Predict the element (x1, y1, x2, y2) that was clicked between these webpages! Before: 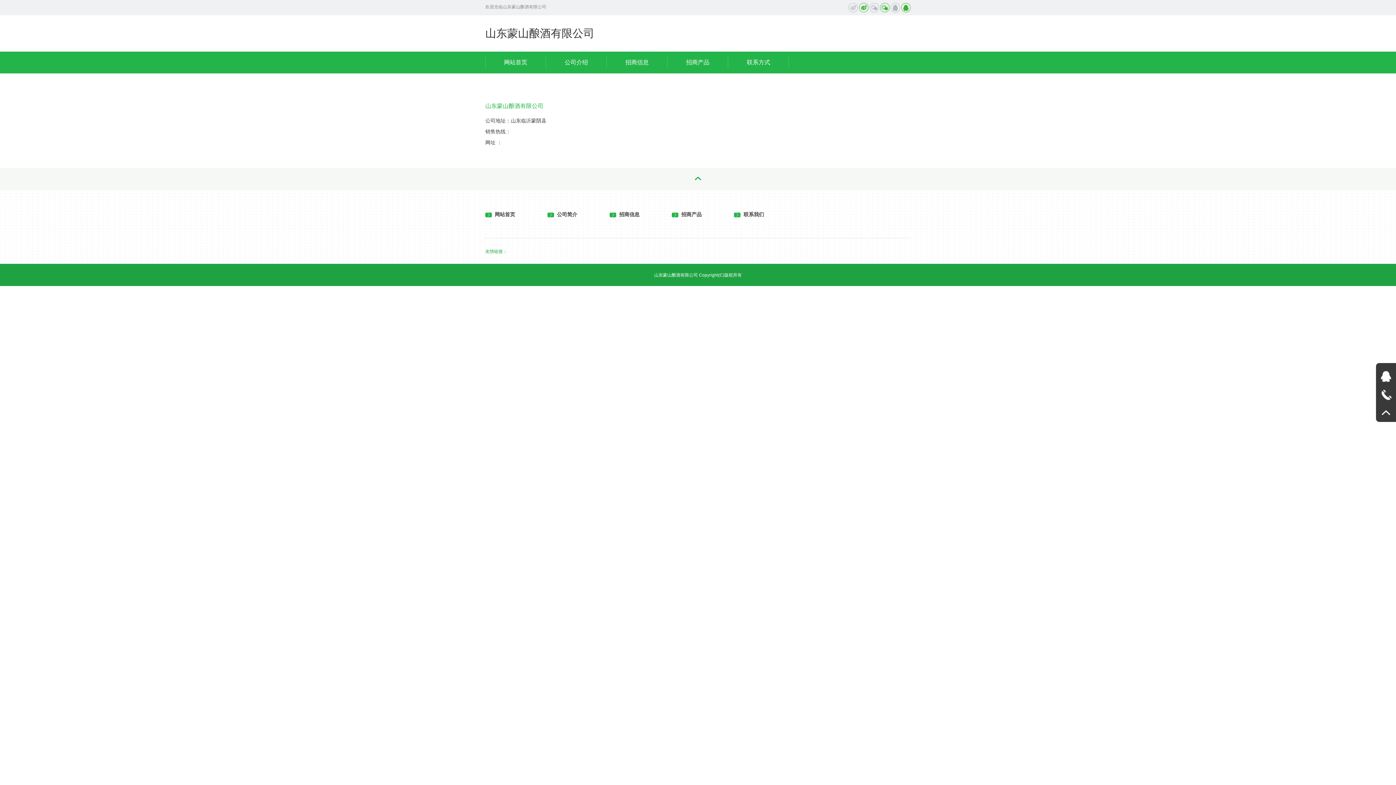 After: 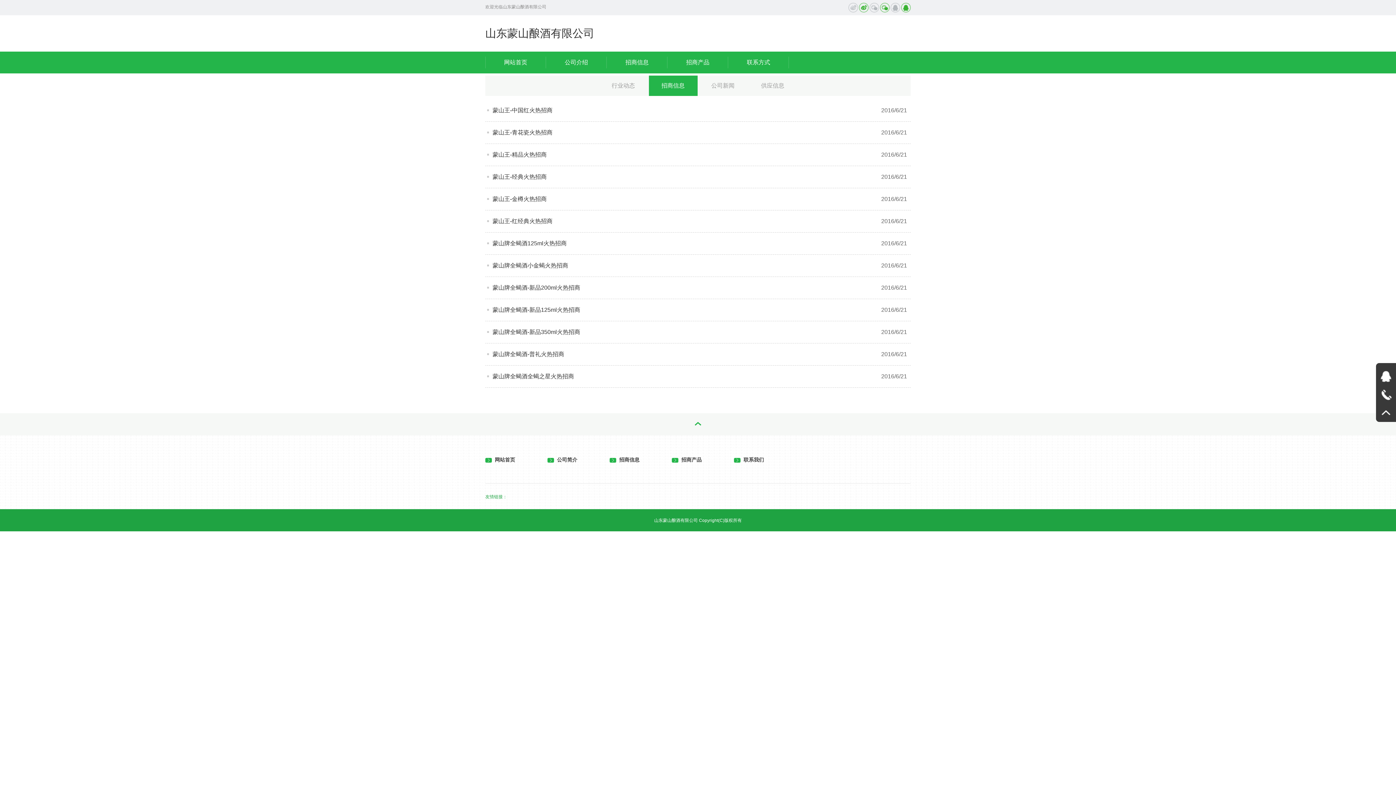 Action: label: 招商信息 bbox: (606, 51, 667, 73)